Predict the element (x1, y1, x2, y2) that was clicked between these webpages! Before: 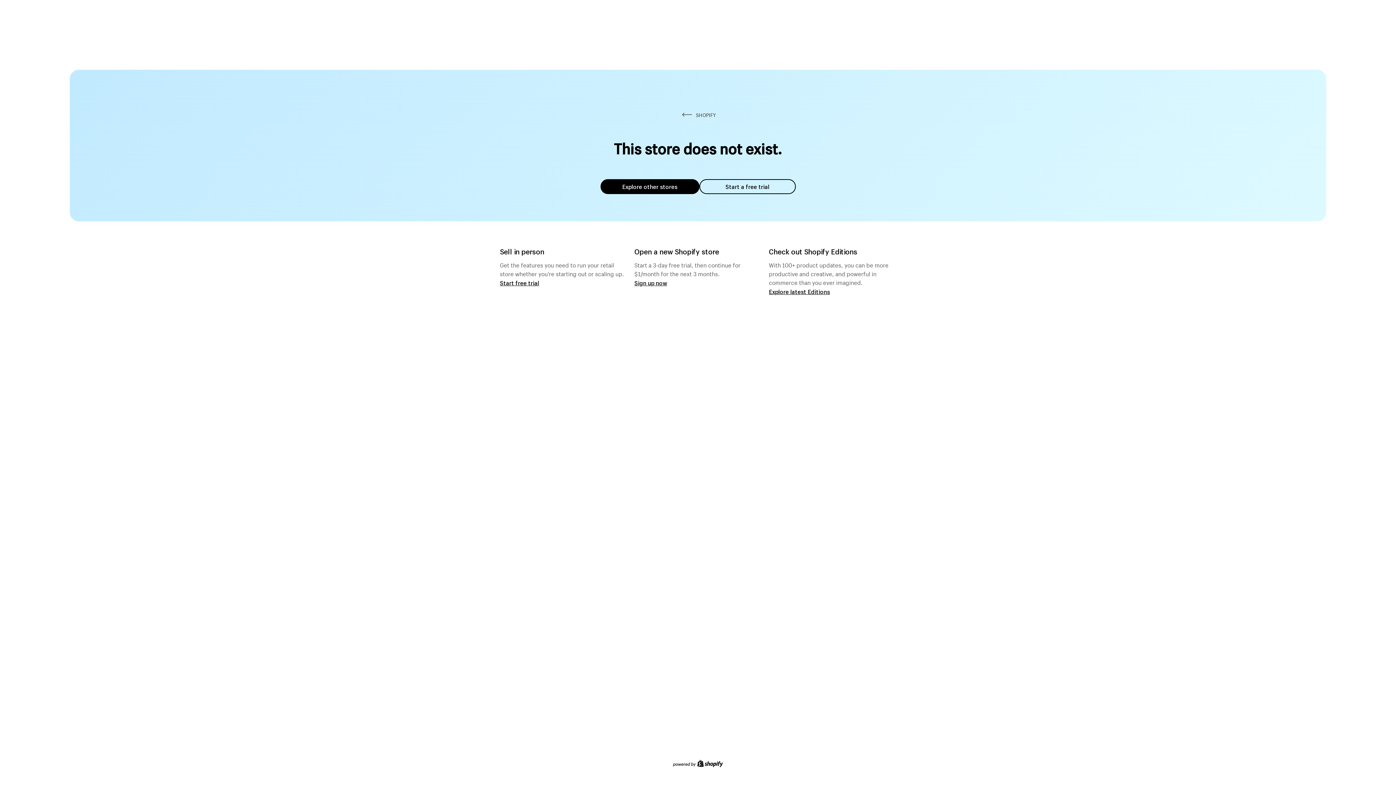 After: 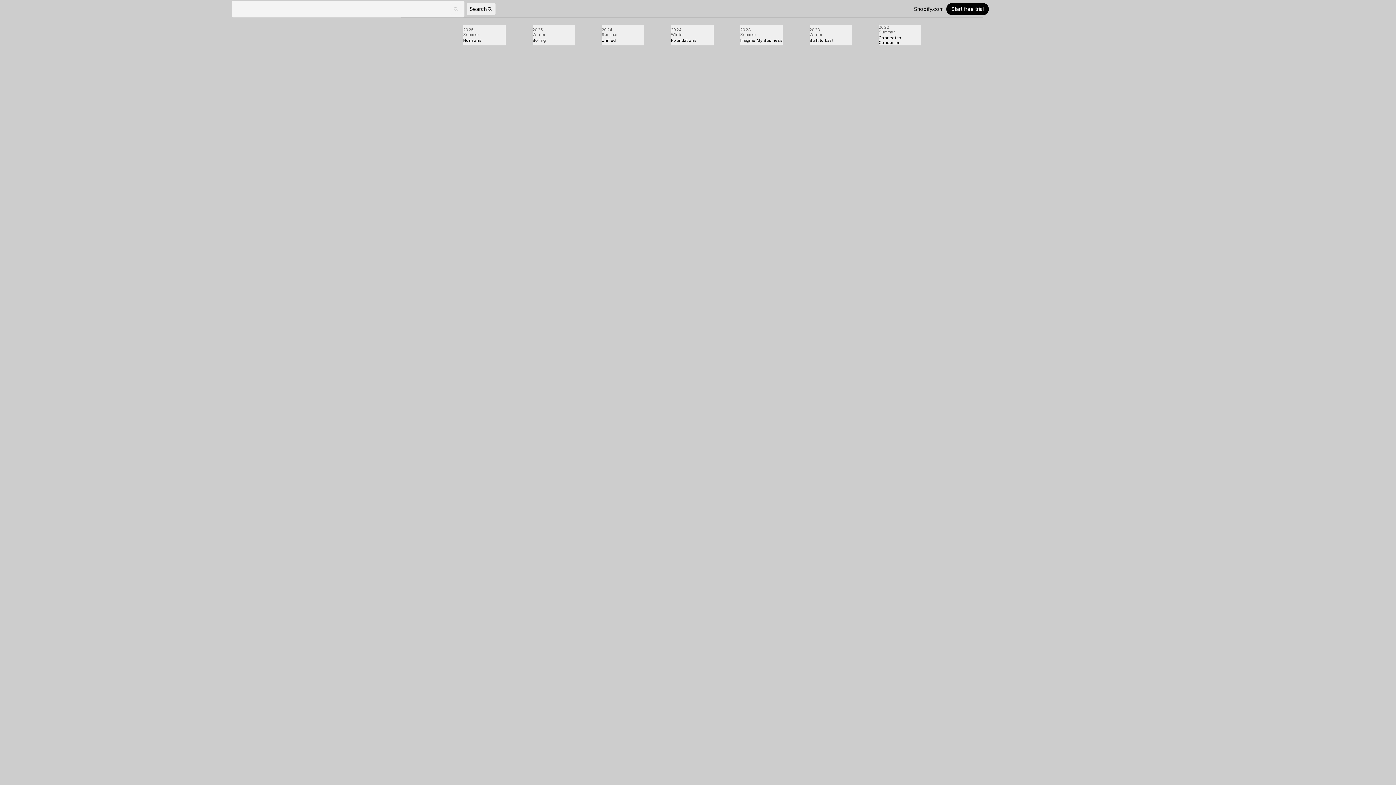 Action: label: Explore latest Editions bbox: (769, 287, 830, 295)